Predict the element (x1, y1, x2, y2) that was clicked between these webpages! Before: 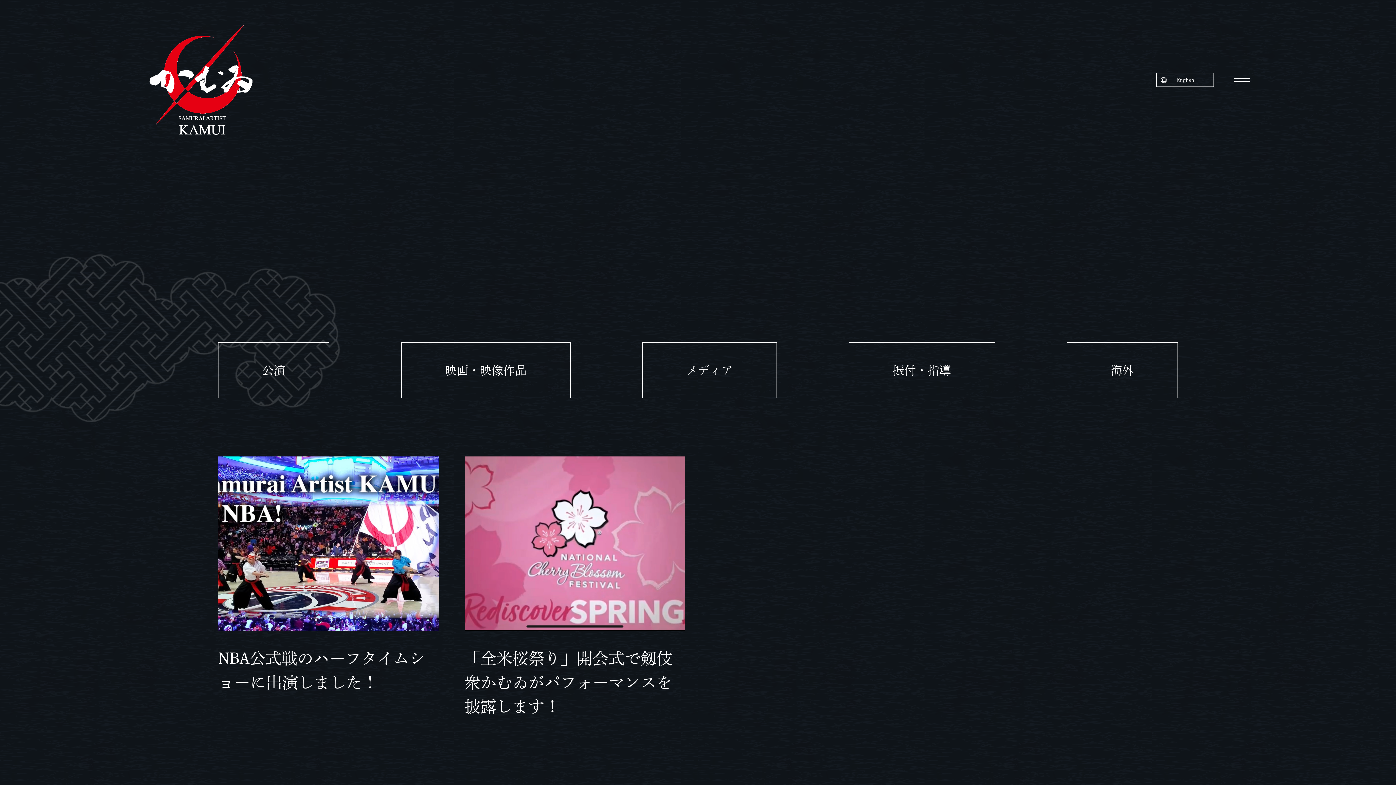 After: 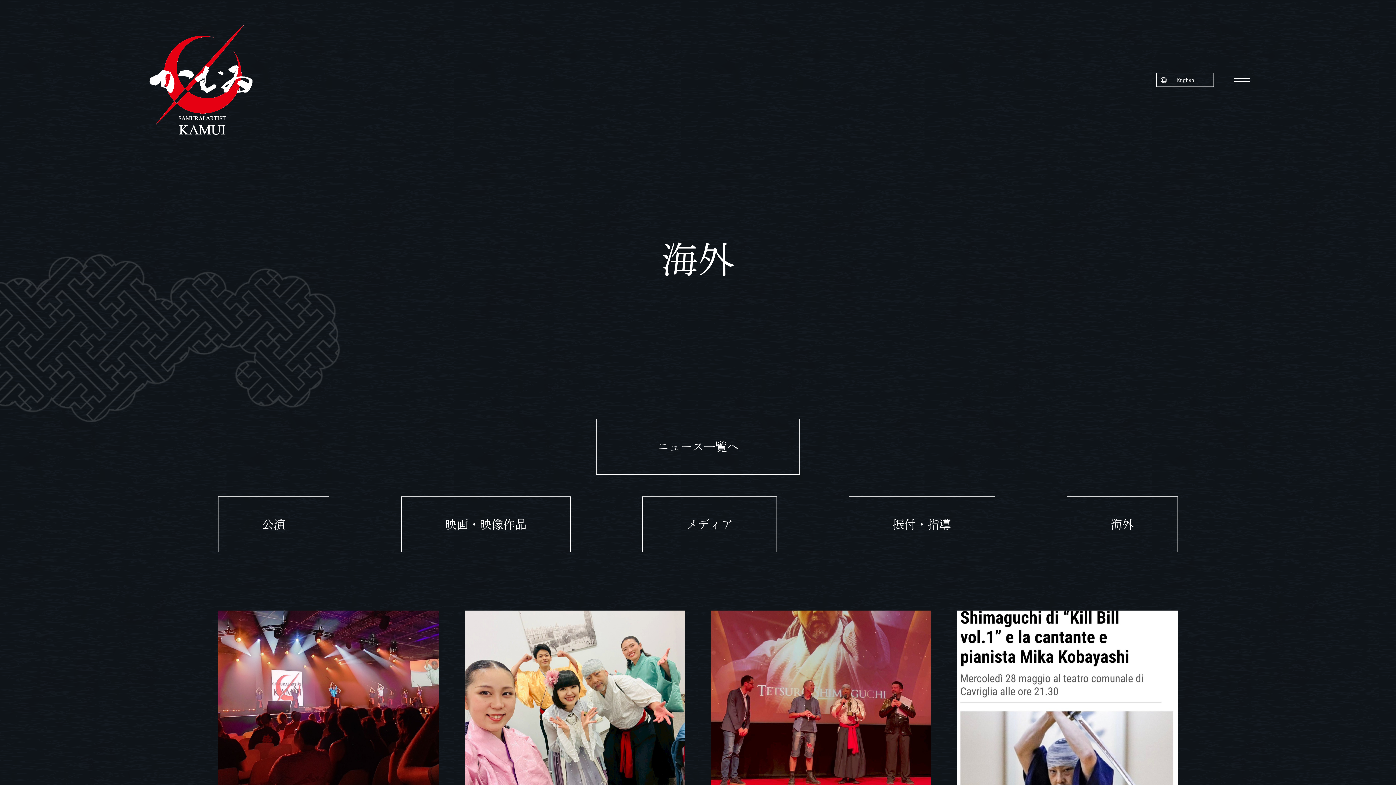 Action: bbox: (1066, 342, 1178, 398) label: 海外